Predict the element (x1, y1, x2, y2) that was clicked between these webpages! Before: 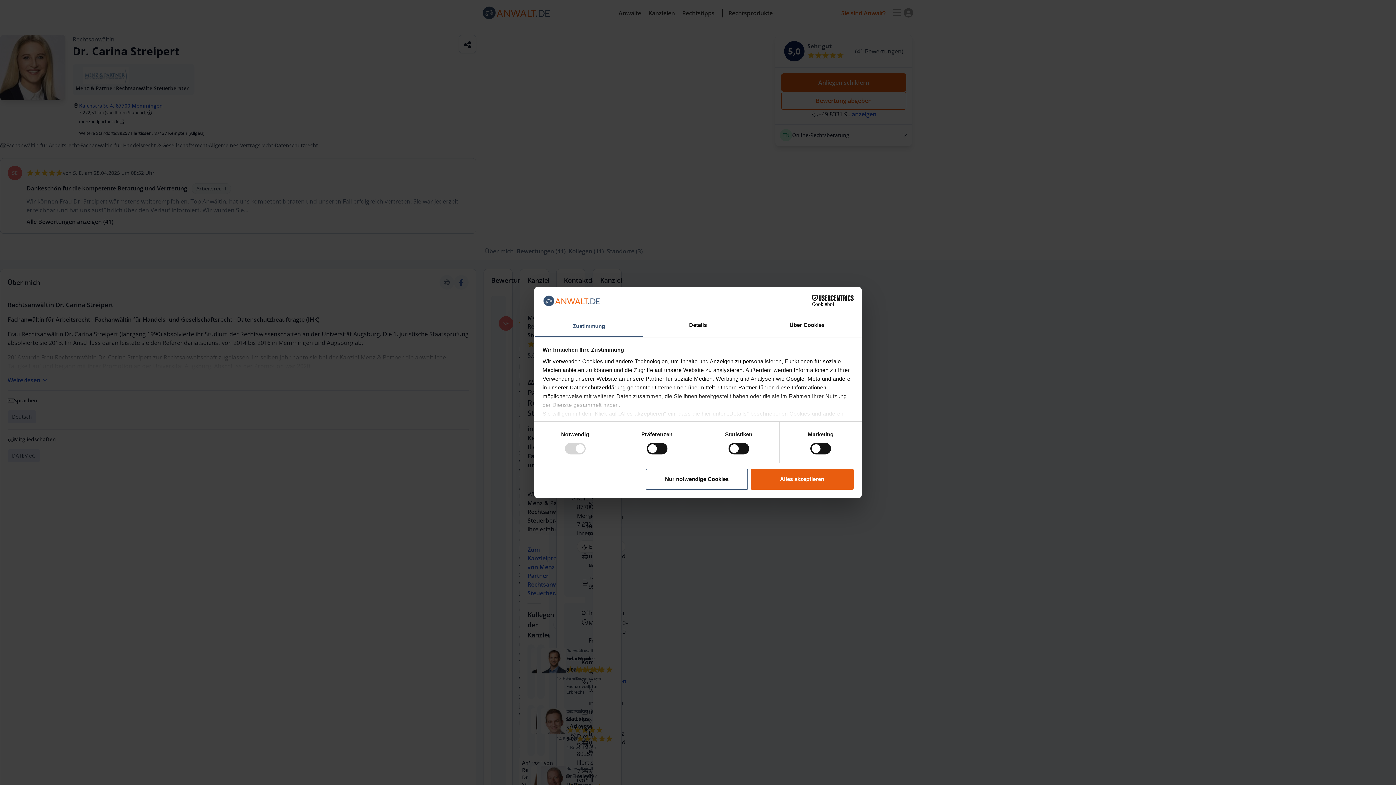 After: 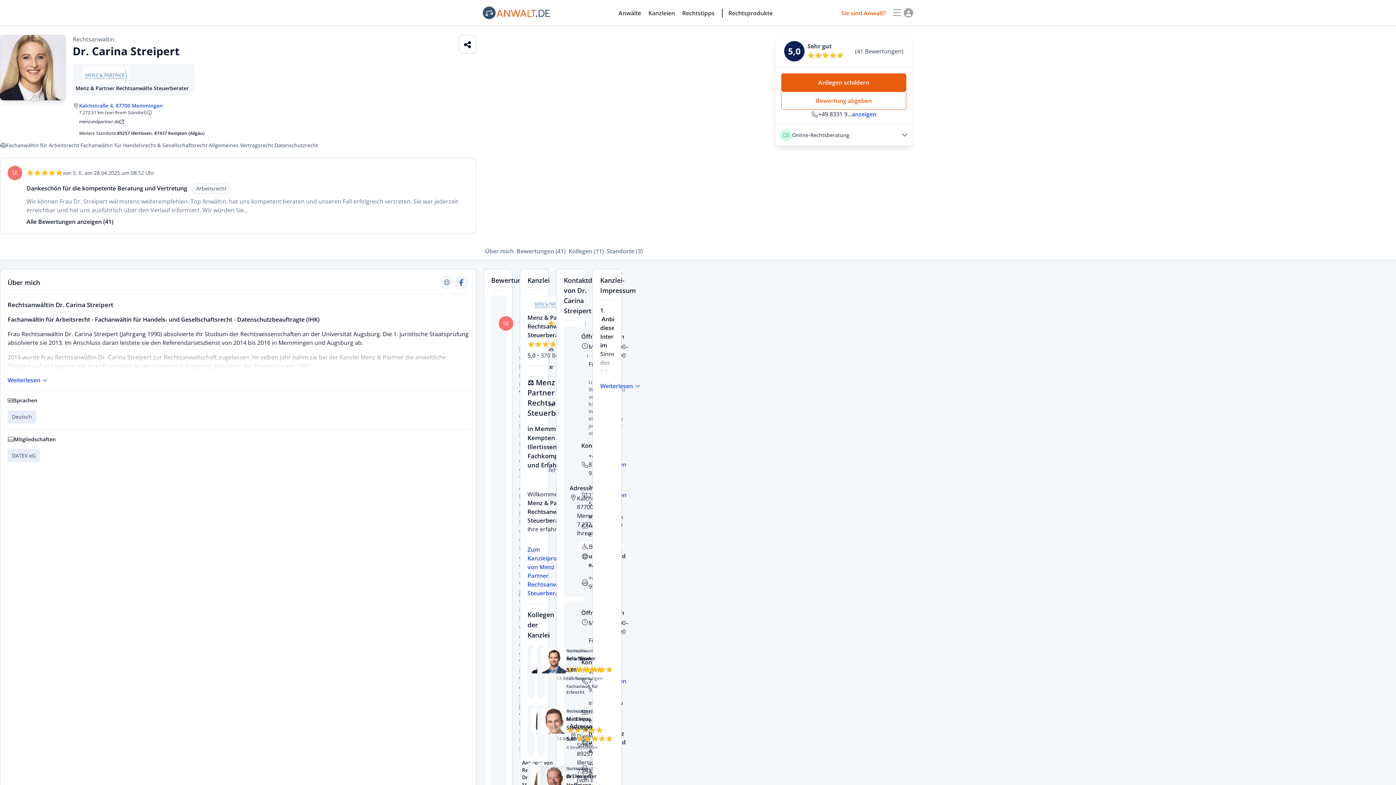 Action: bbox: (645, 468, 748, 489) label: Nur notwendige Cookies